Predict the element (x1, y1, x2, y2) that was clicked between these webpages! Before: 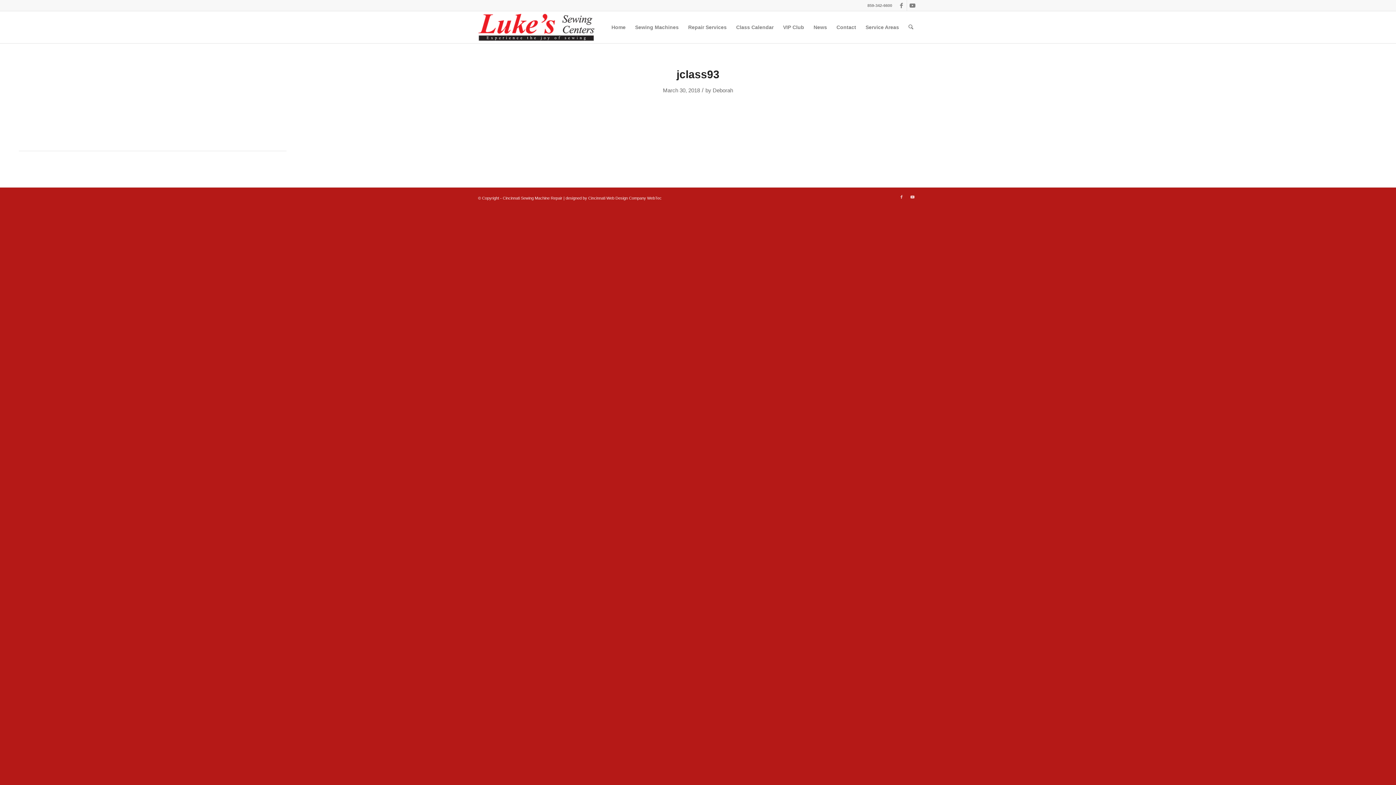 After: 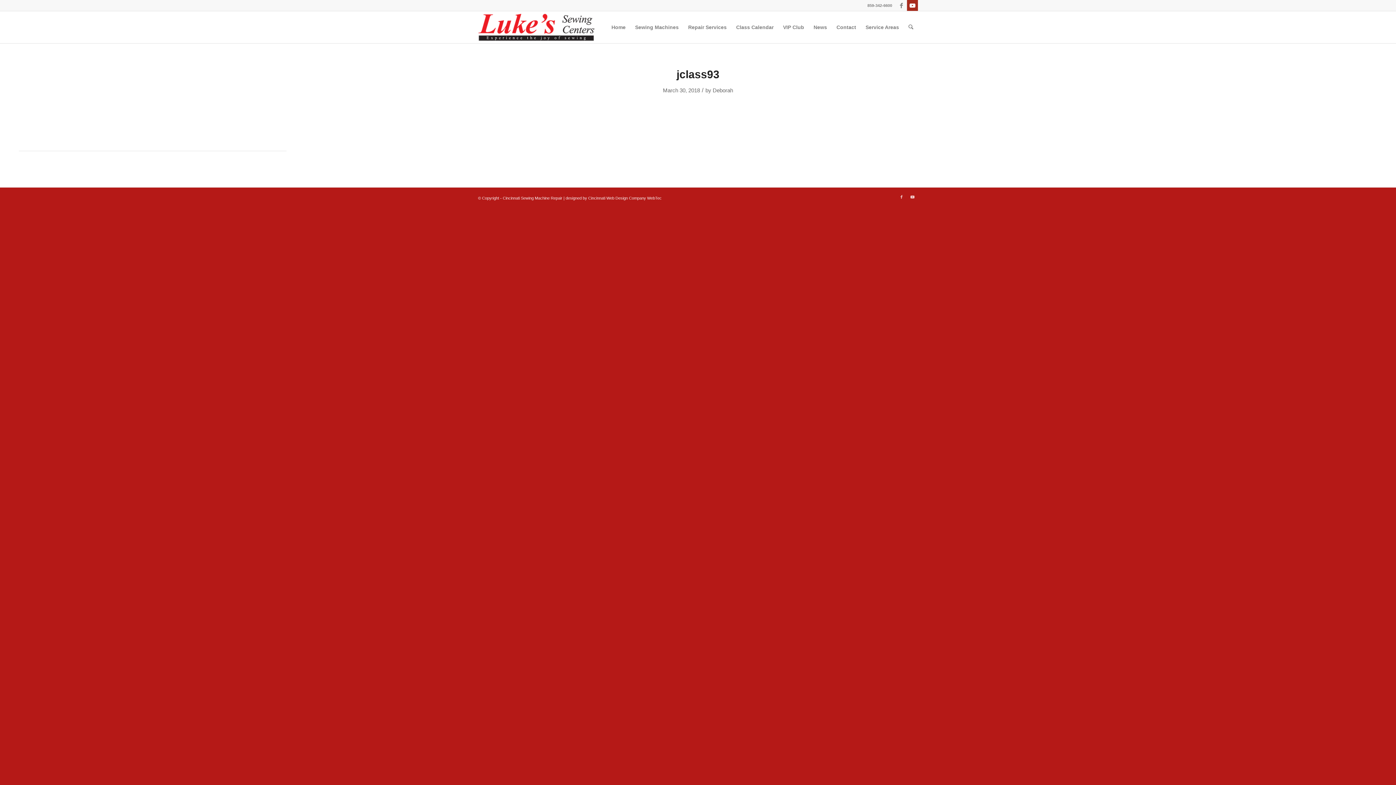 Action: bbox: (907, 0, 918, 10) label: Link to Youtube